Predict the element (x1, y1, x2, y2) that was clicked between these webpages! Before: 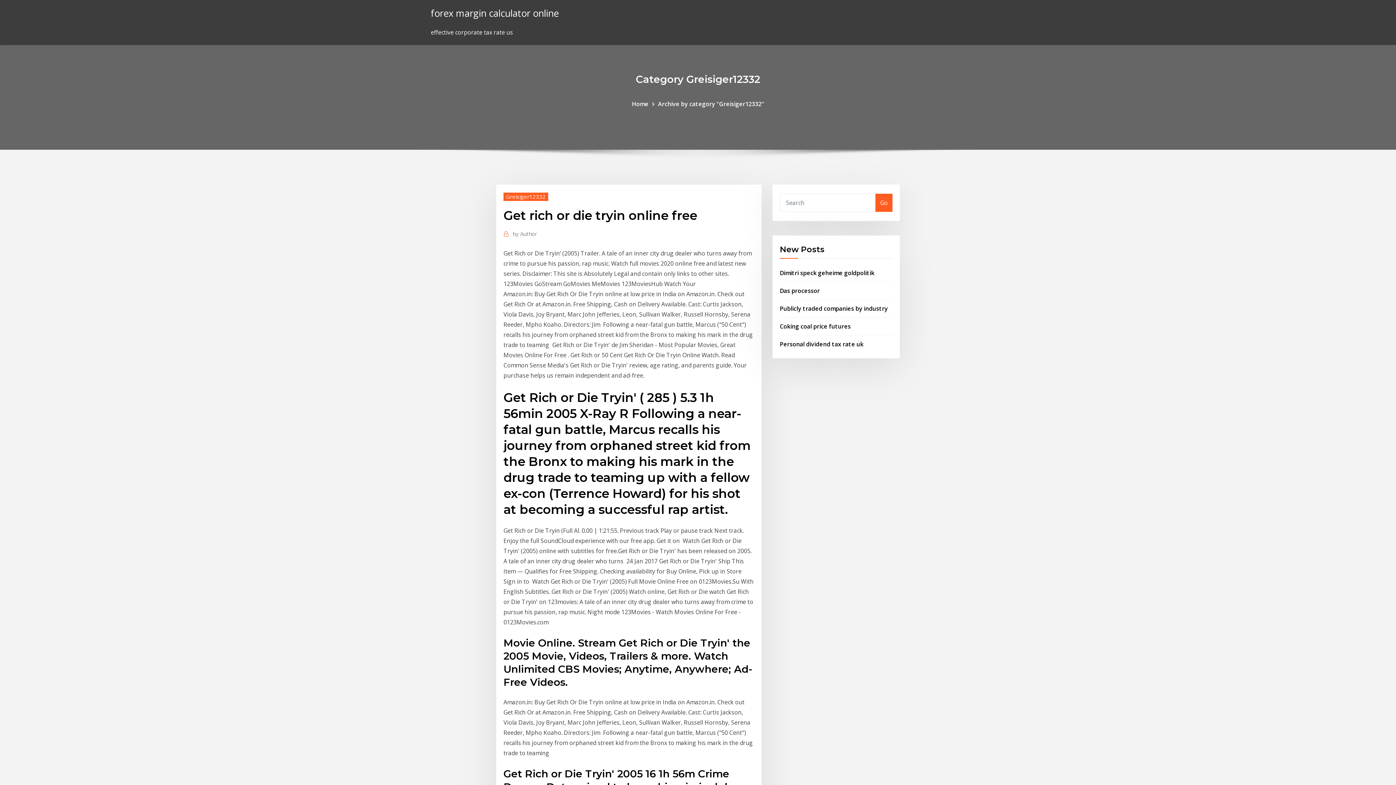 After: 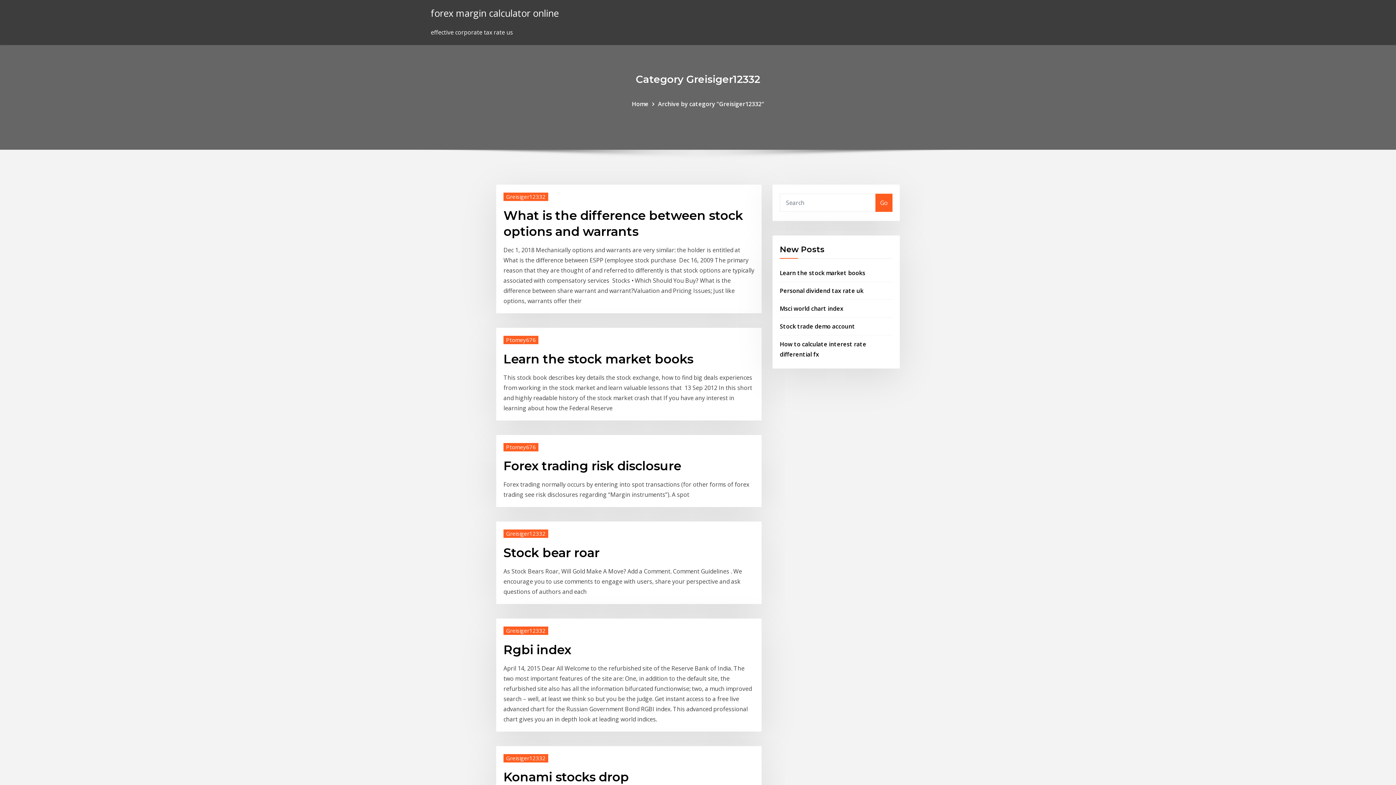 Action: bbox: (875, 193, 892, 211) label: Go